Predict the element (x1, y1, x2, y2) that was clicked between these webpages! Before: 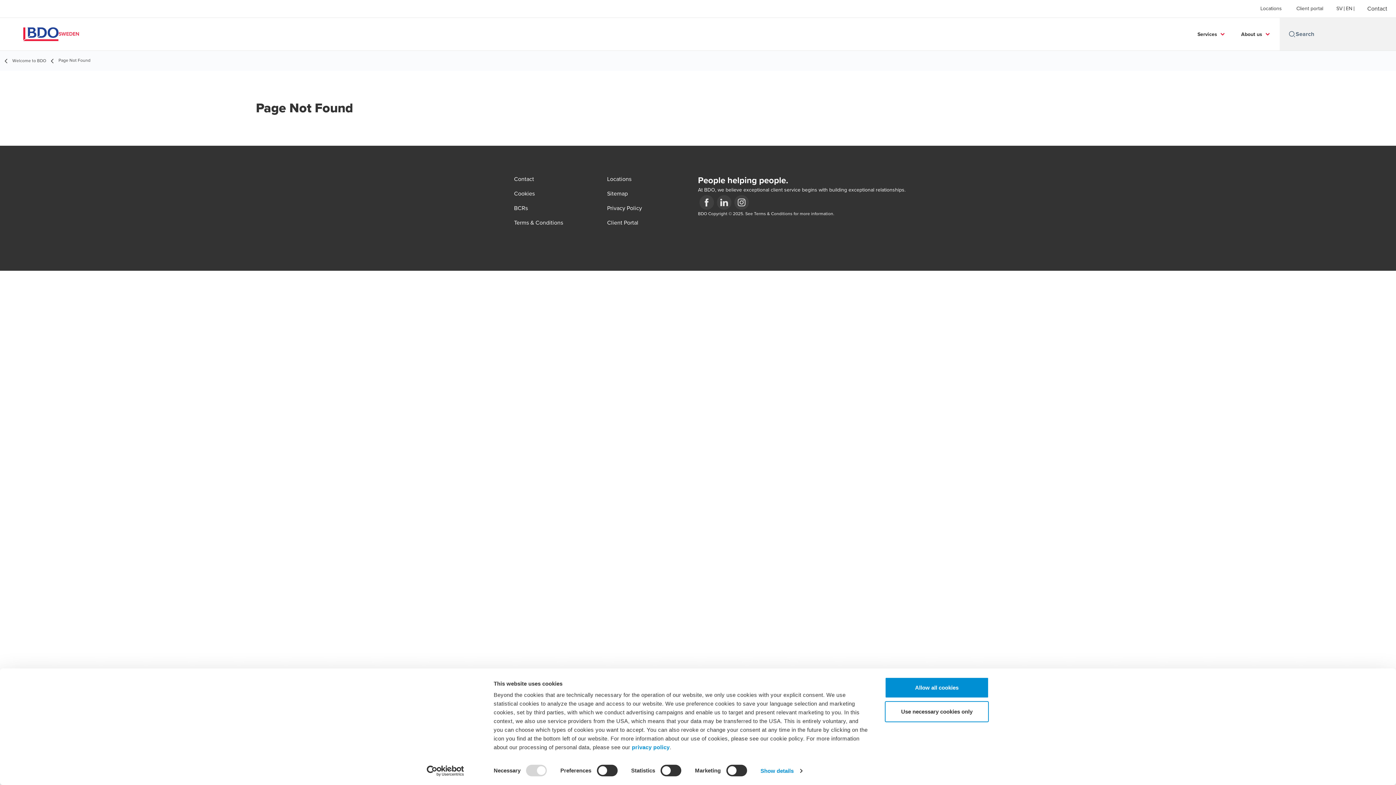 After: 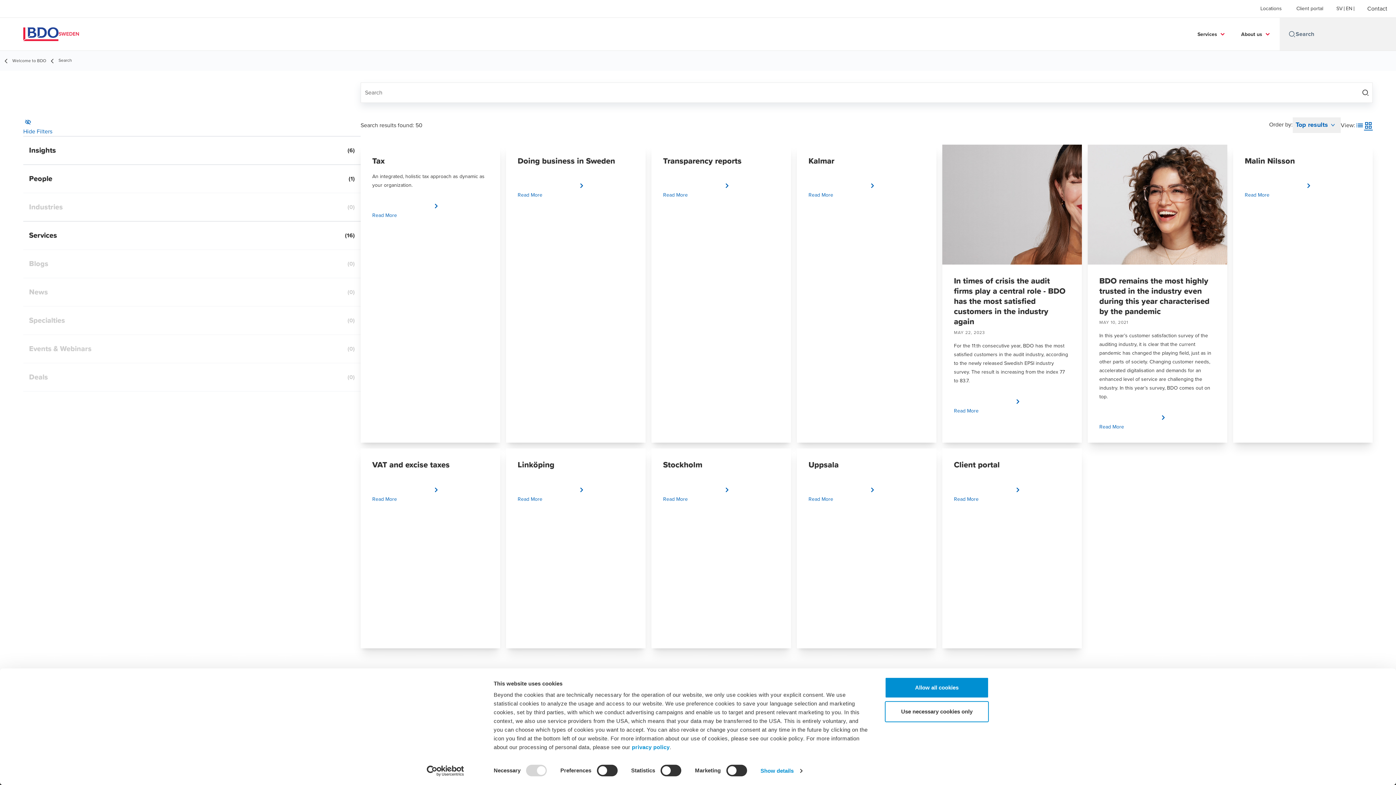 Action: bbox: (1288, 30, 1296, 37)